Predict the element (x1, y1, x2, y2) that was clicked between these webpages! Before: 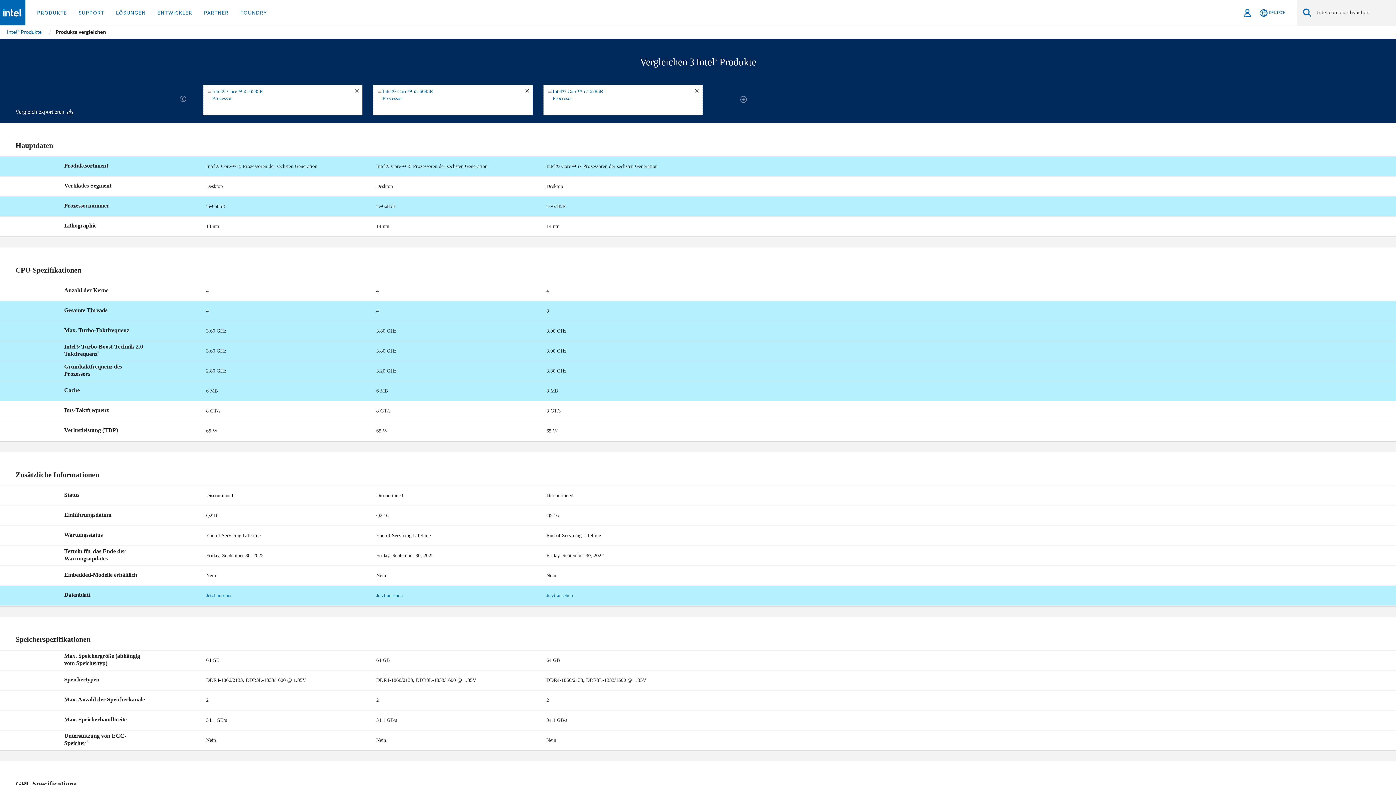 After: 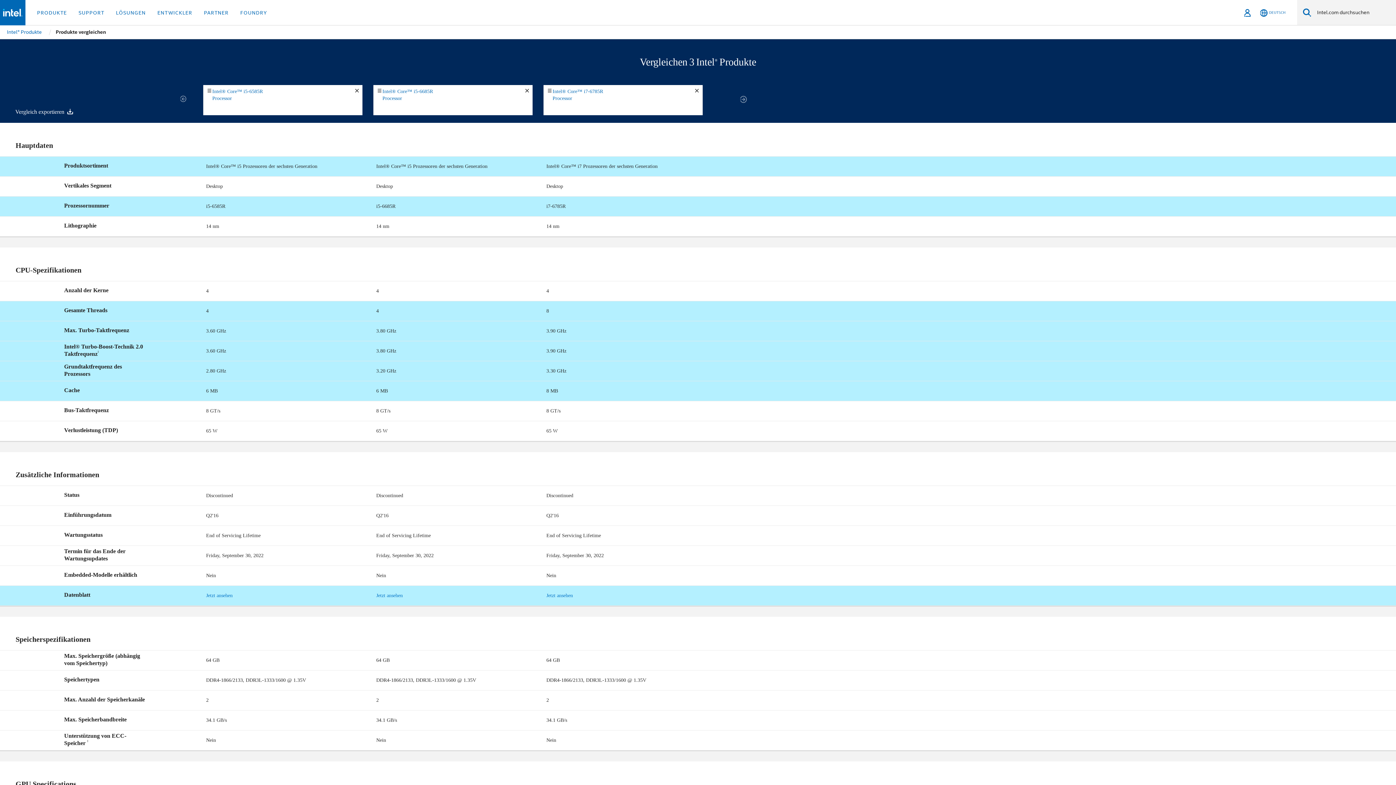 Action: bbox: (546, 88, 552, 93)